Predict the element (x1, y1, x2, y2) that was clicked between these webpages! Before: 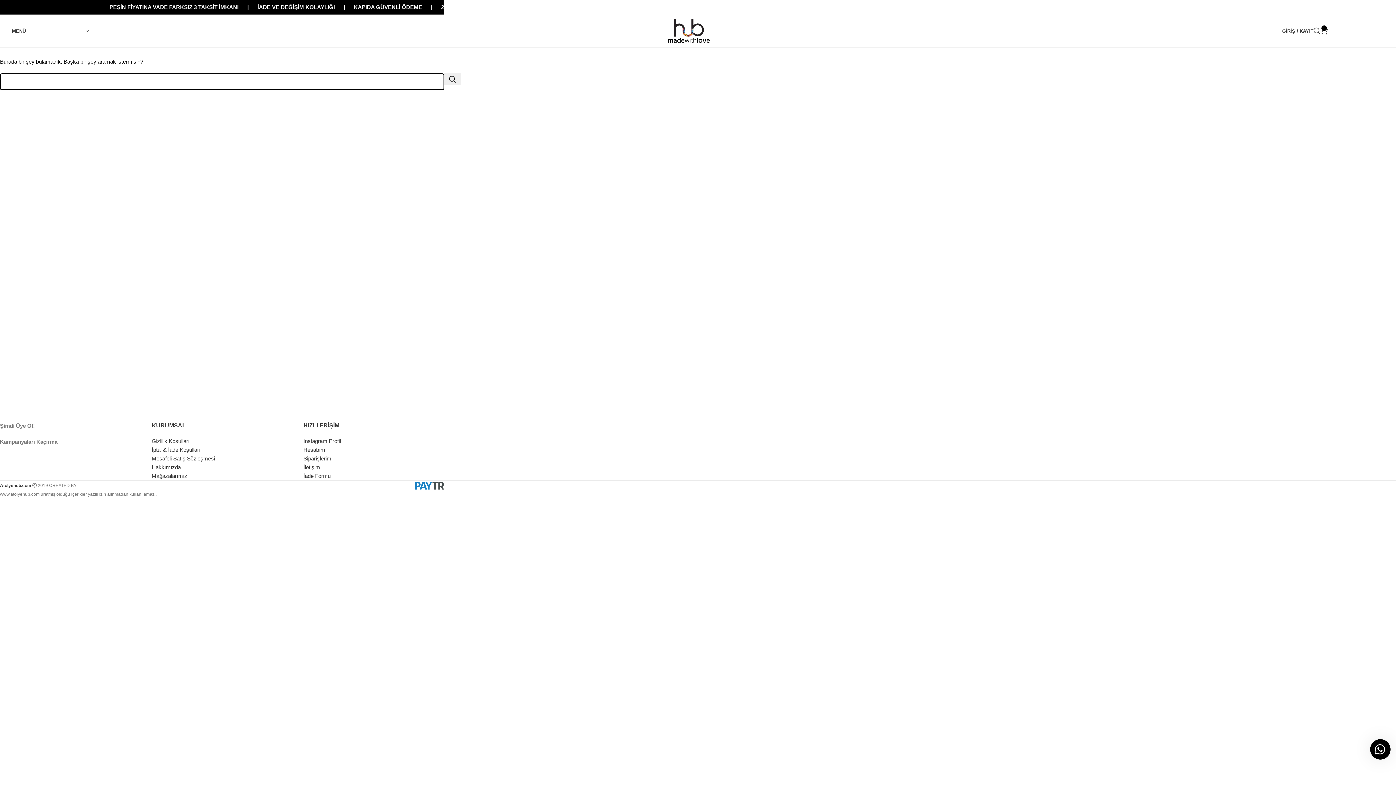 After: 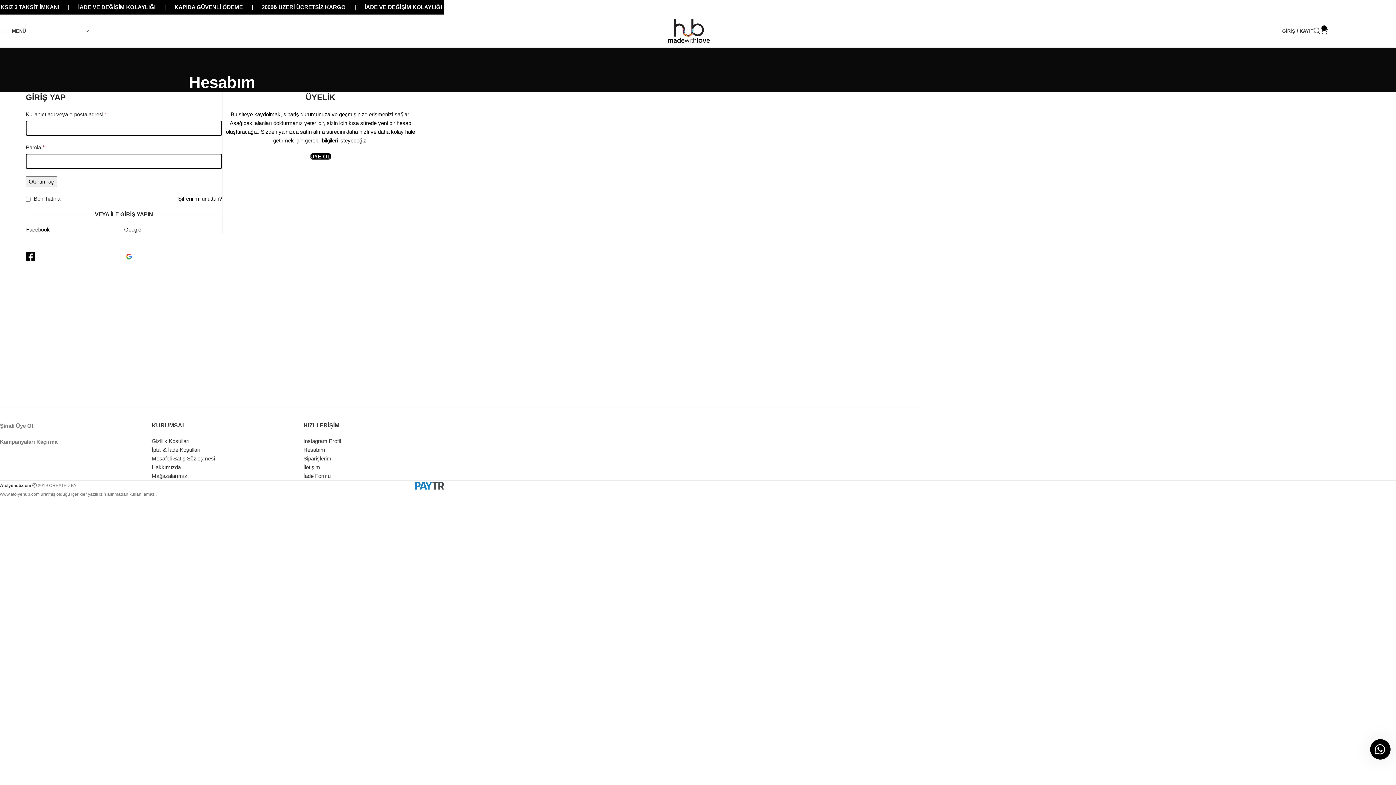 Action: label: Siparişlerim bbox: (303, 455, 331, 461)